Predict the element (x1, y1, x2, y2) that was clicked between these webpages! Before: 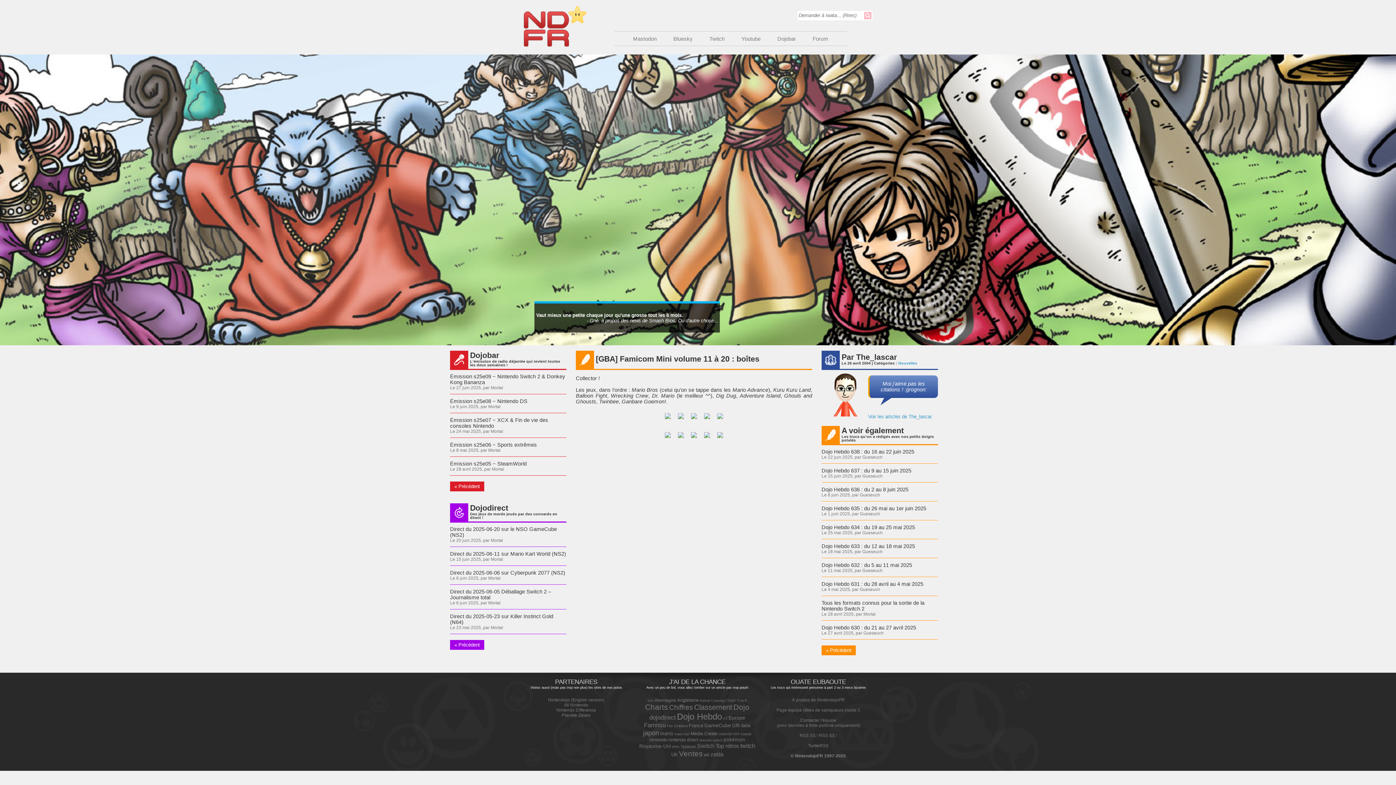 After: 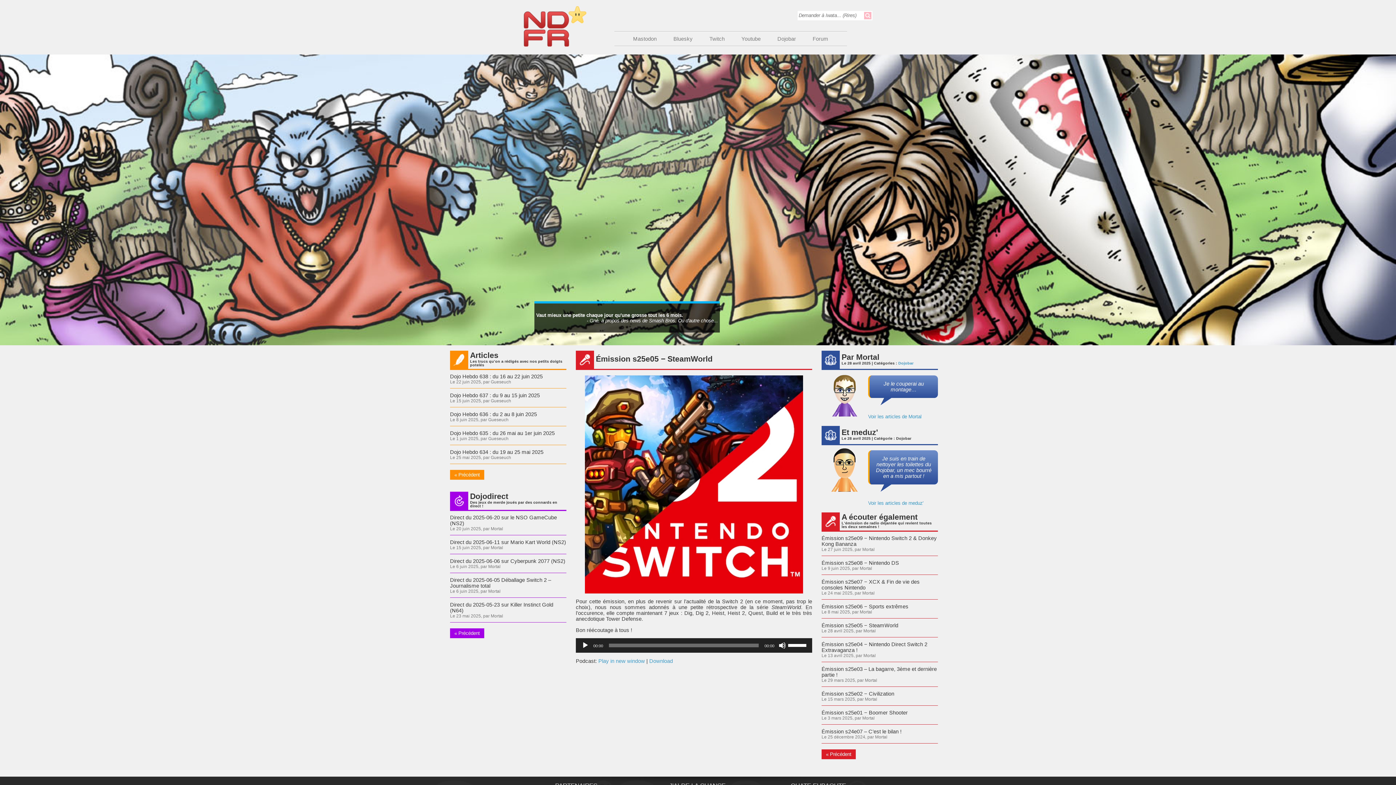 Action: bbox: (450, 461, 526, 466) label: Émission s25e05 − SteamWorld